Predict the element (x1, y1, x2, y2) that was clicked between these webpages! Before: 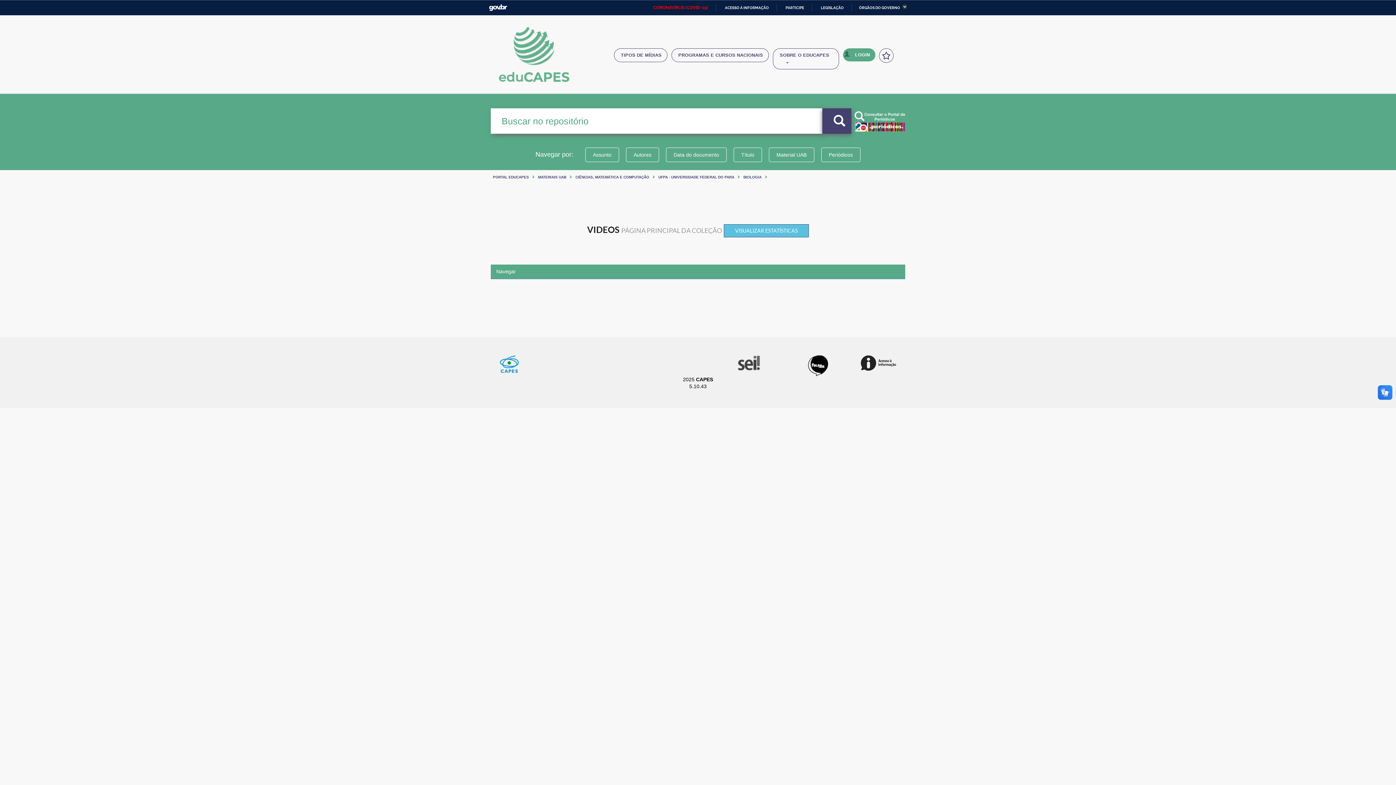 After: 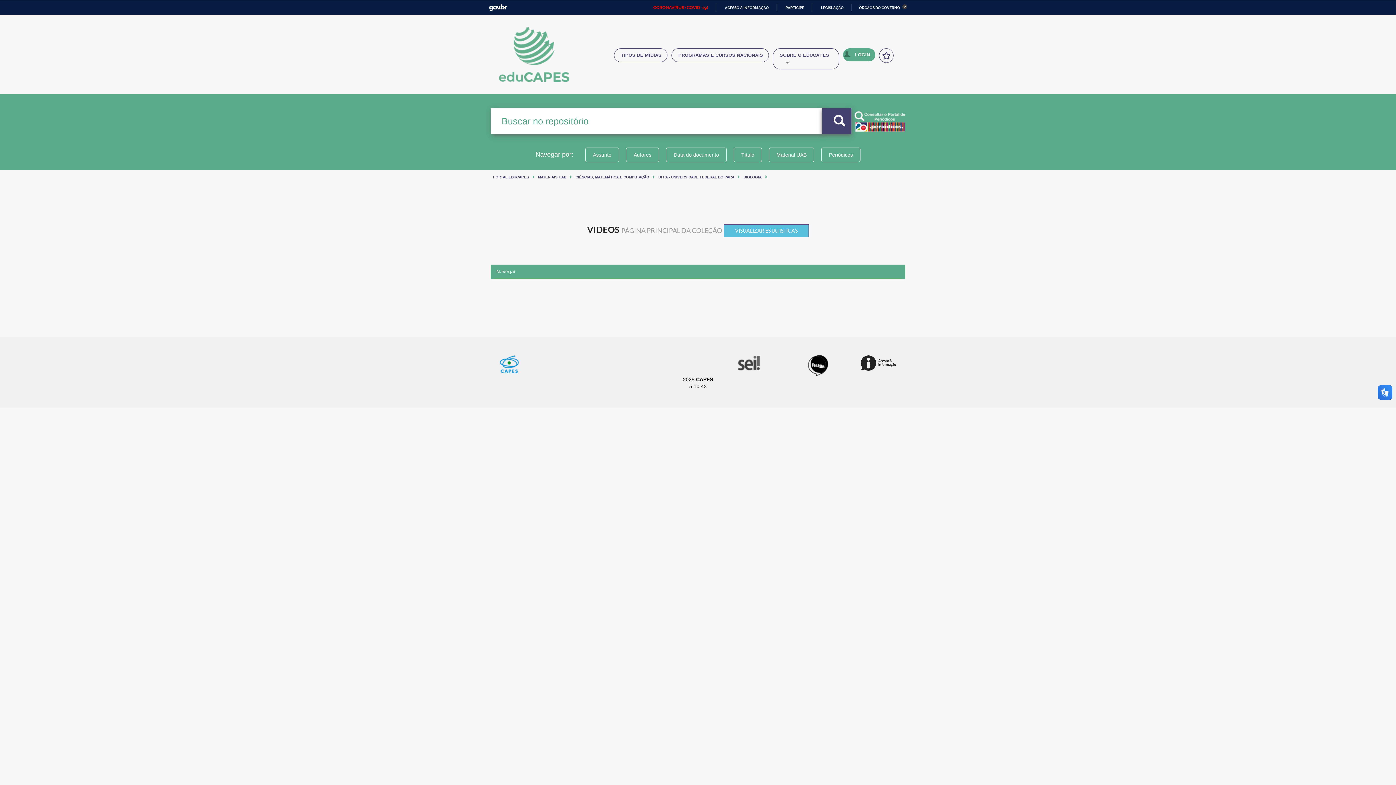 Action: bbox: (861, 366, 896, 372)